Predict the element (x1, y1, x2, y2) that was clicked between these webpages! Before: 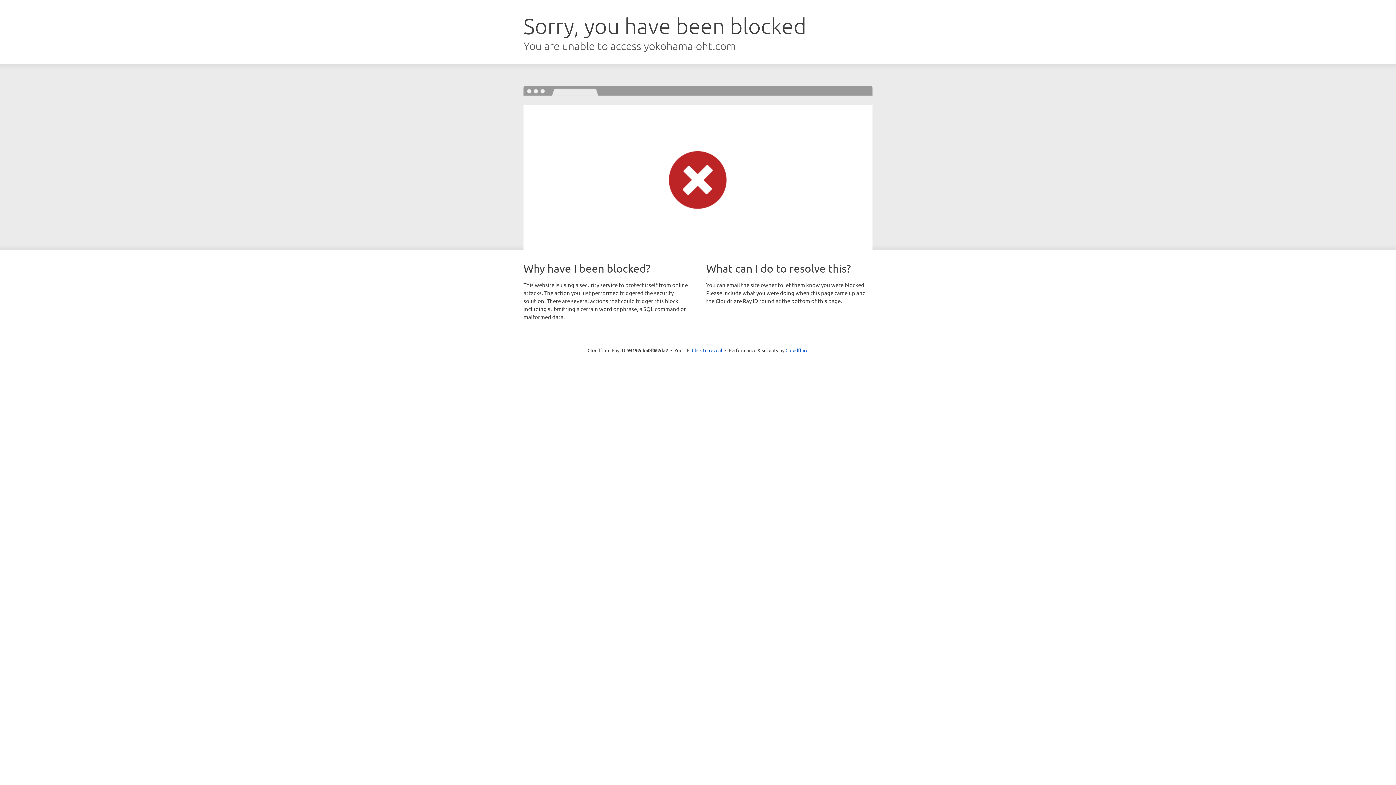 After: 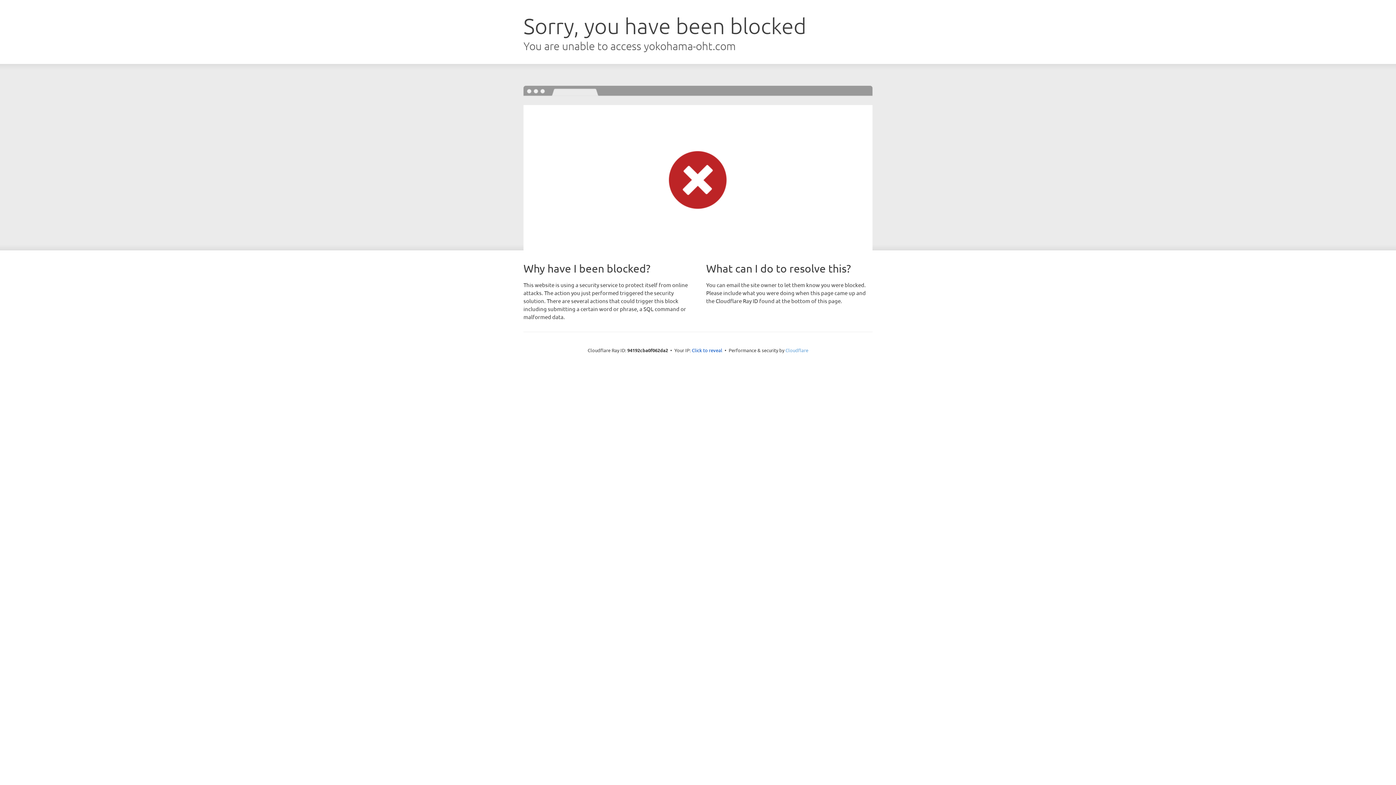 Action: label: Cloudflare bbox: (785, 347, 808, 353)